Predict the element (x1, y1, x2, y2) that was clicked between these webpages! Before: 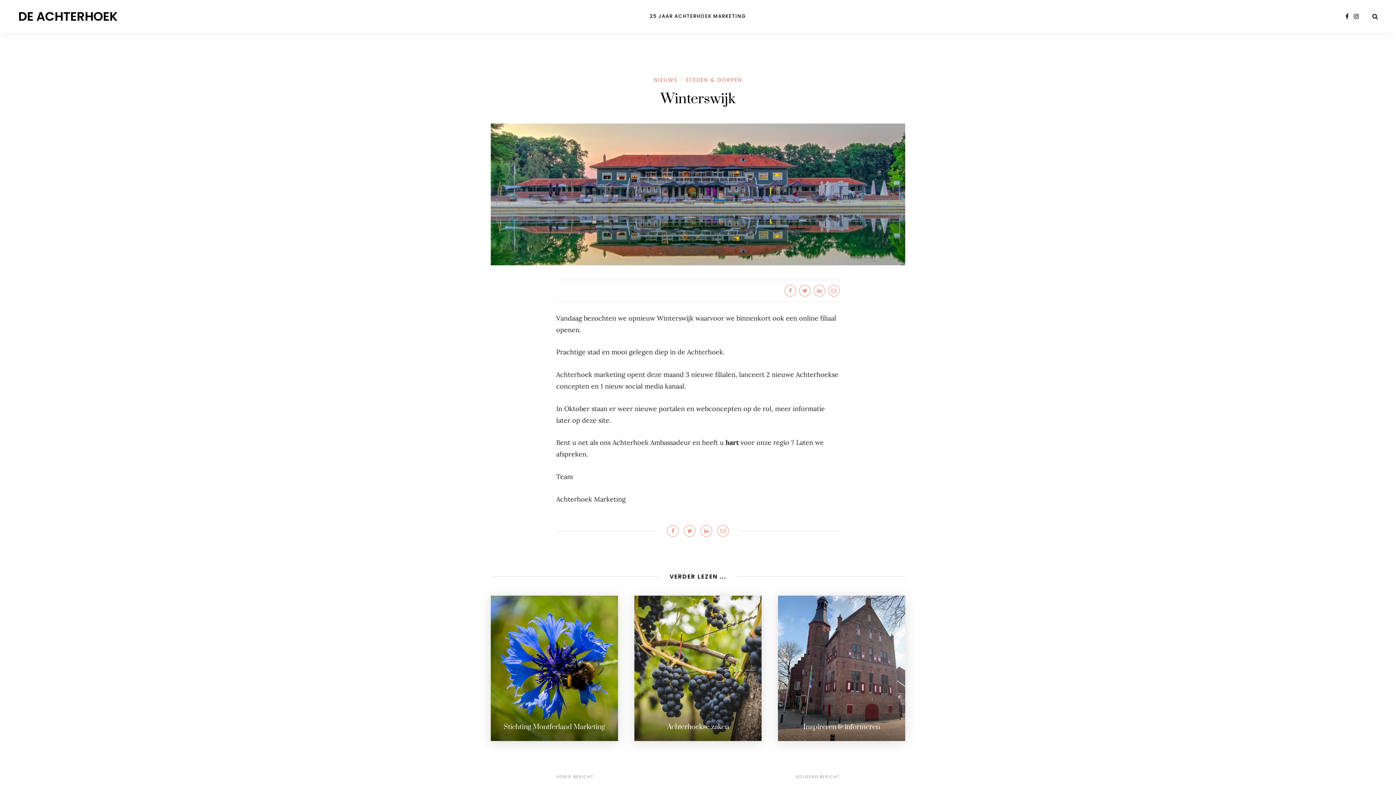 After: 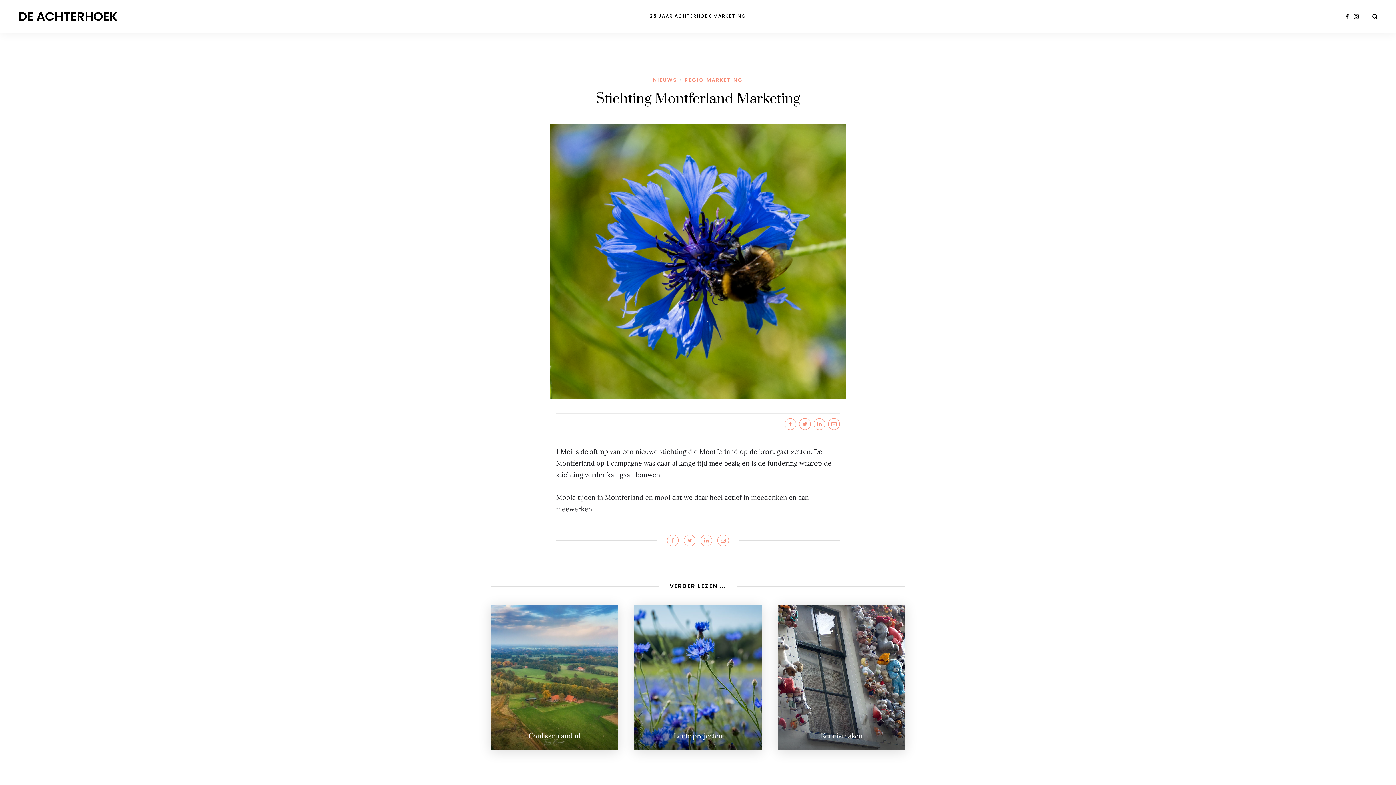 Action: bbox: (490, 595, 618, 741)